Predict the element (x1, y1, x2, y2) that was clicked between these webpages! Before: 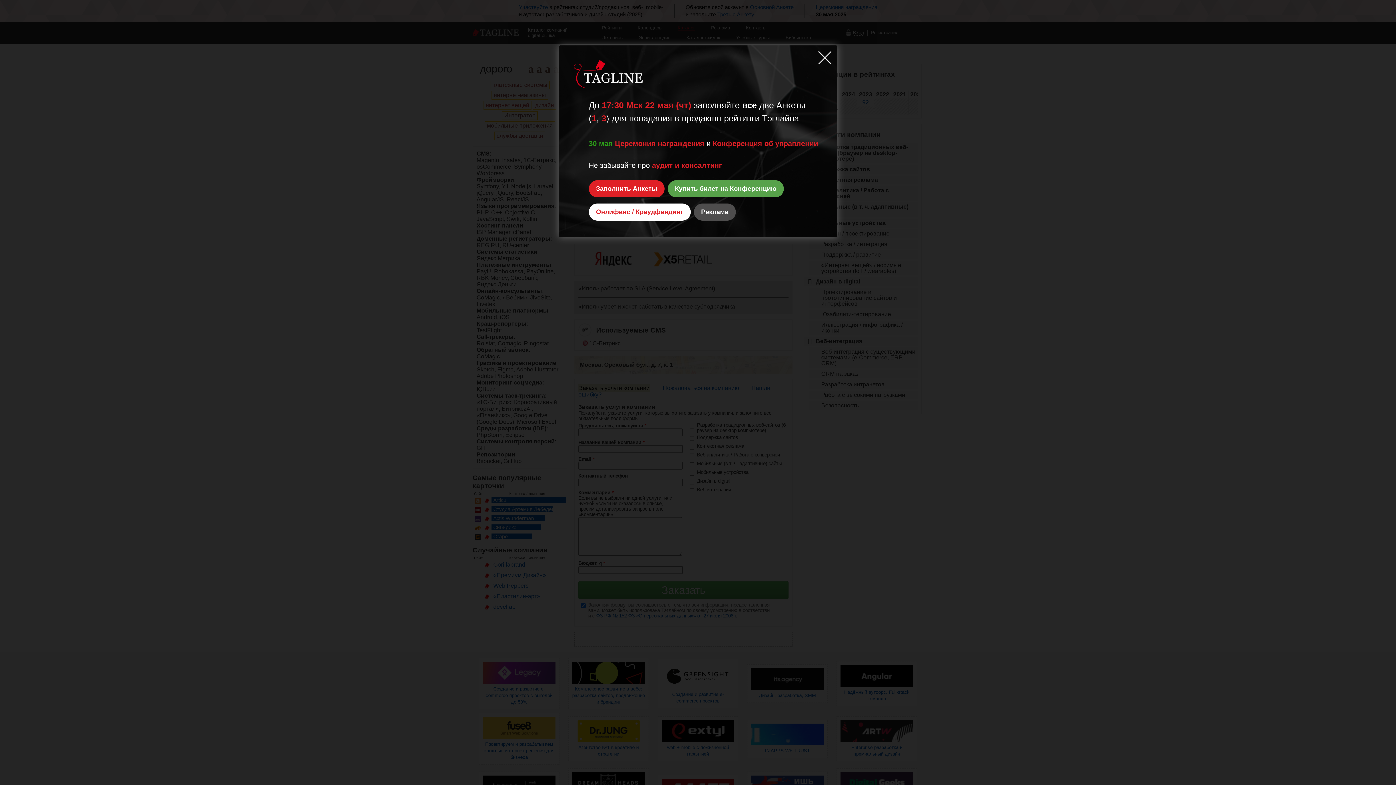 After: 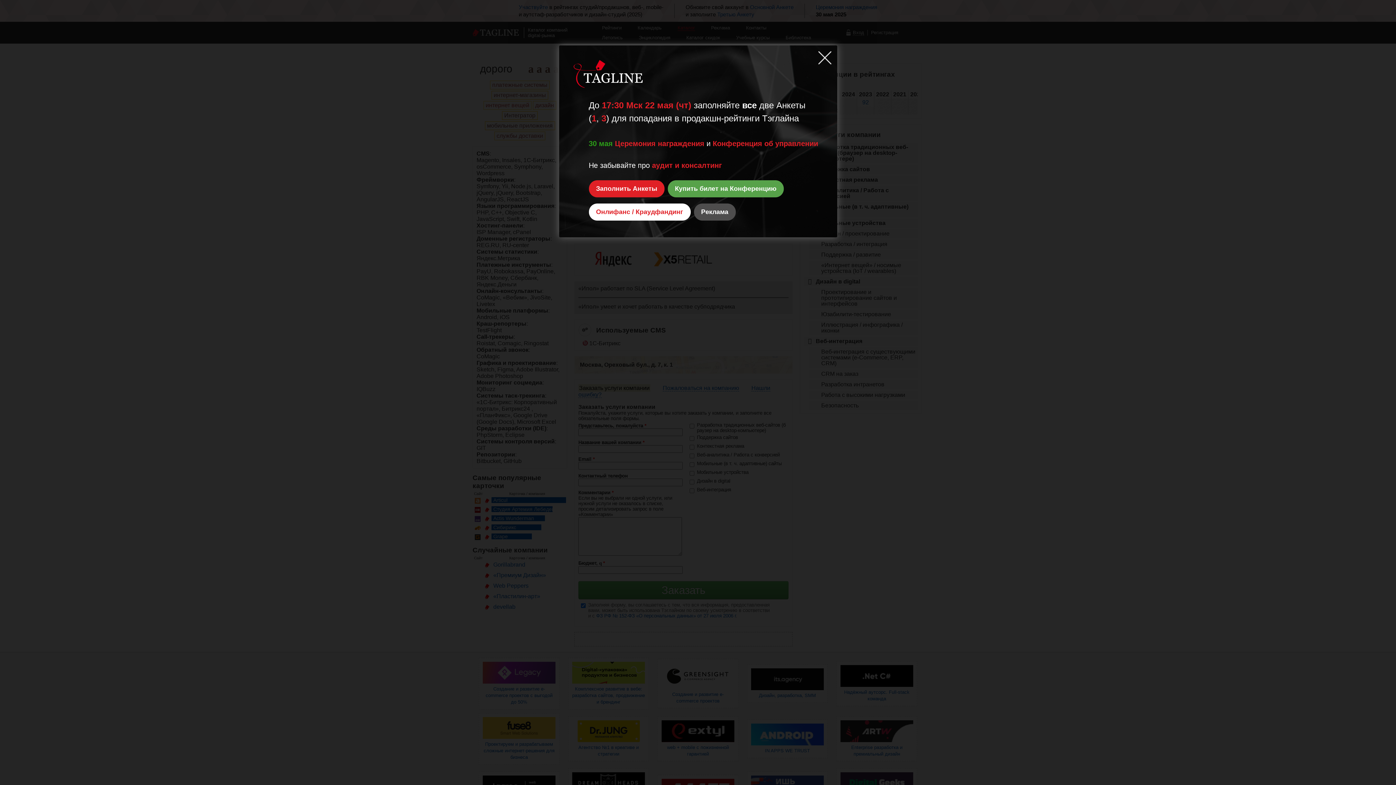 Action: label: 3 bbox: (601, 113, 606, 123)